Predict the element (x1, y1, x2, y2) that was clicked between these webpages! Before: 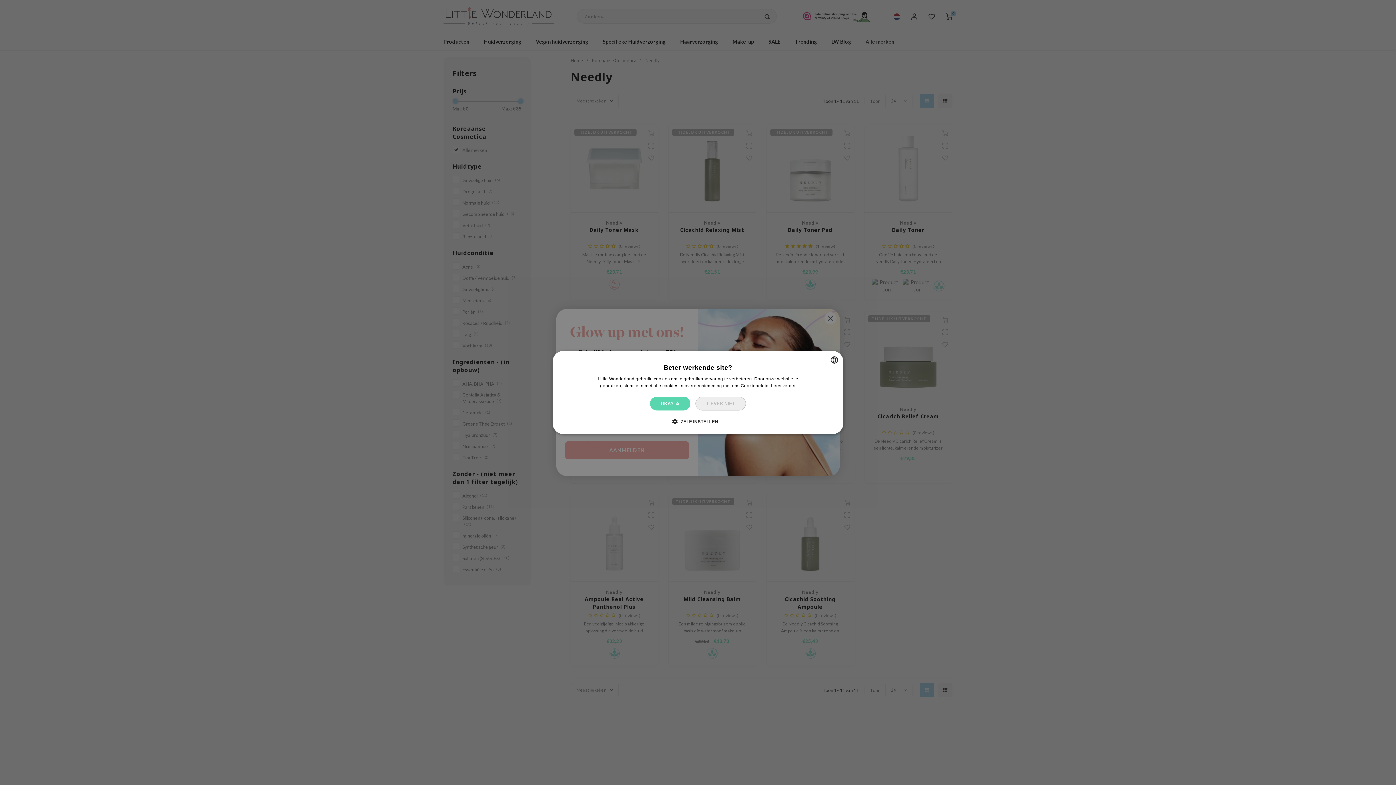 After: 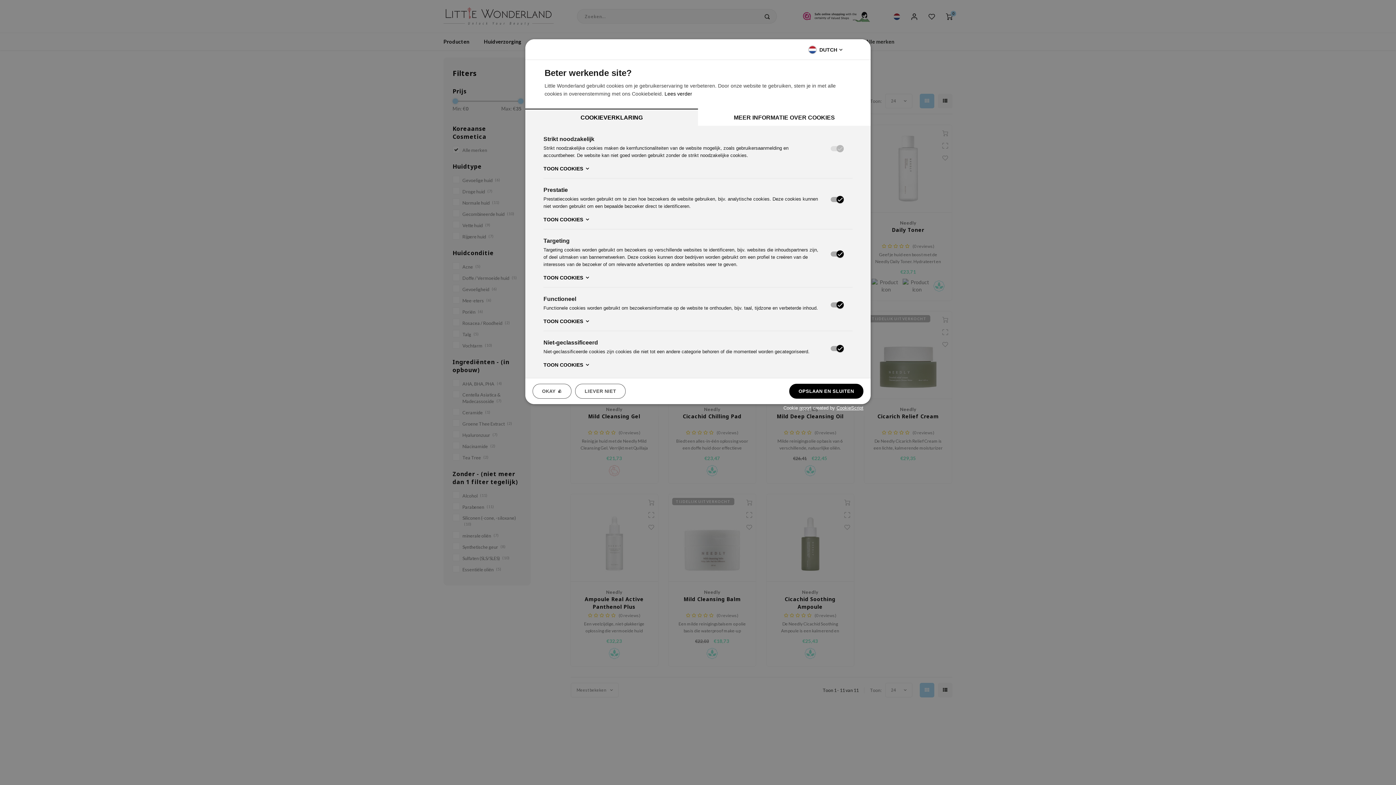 Action: bbox: (677, 418, 718, 425) label:  ZELF INSTELLEN